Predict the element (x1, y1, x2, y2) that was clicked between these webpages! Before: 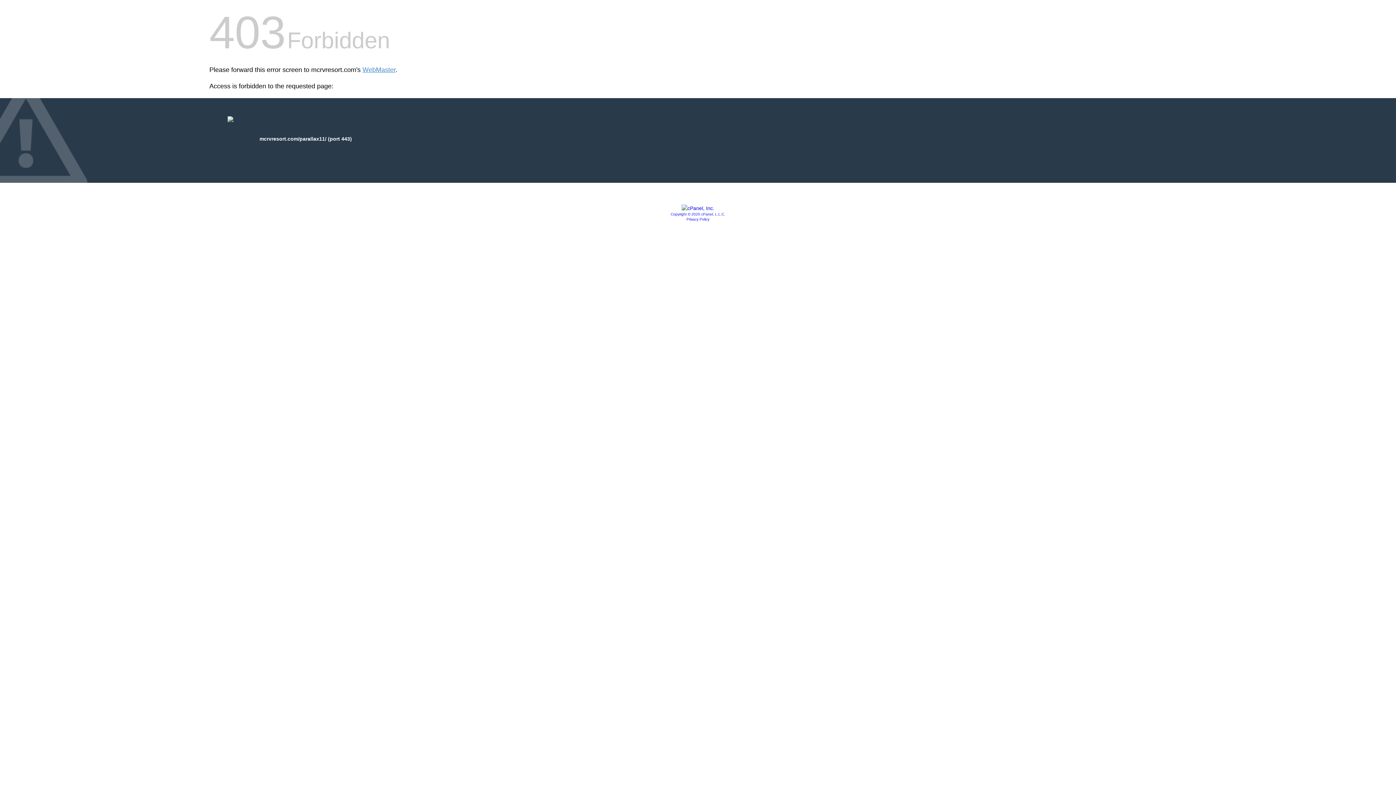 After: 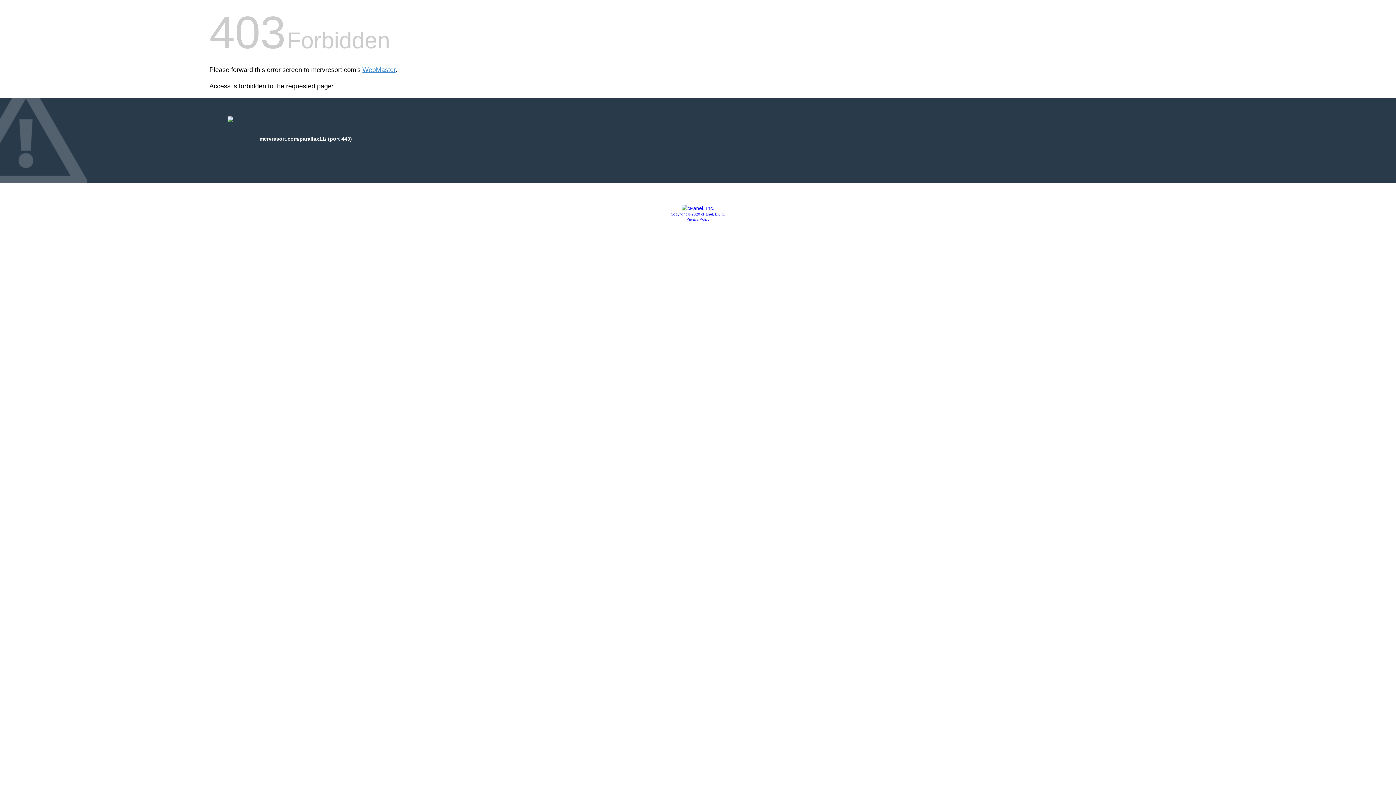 Action: label: Privacy Policy bbox: (686, 217, 709, 221)